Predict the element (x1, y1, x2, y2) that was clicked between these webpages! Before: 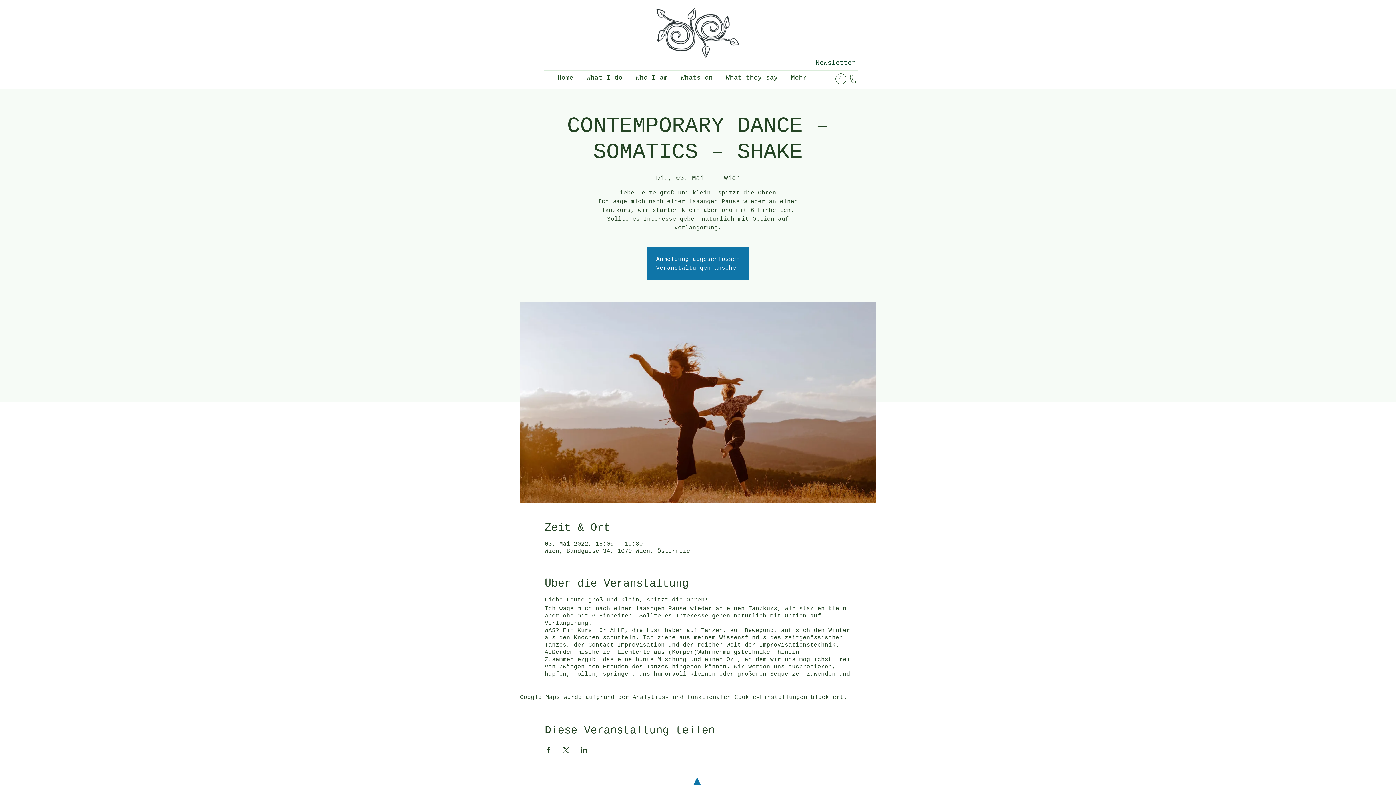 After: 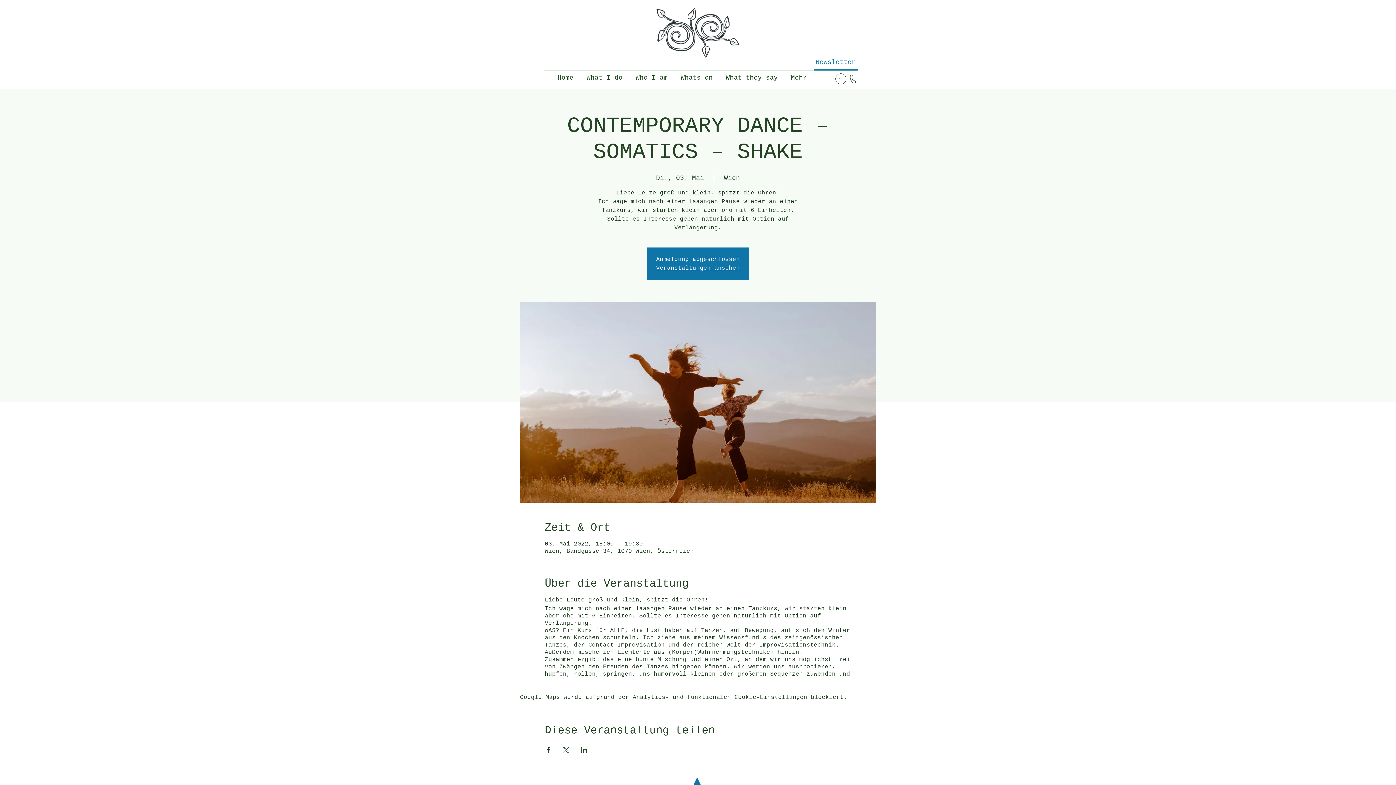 Action: label: Newsletter bbox: (813, 54, 857, 70)